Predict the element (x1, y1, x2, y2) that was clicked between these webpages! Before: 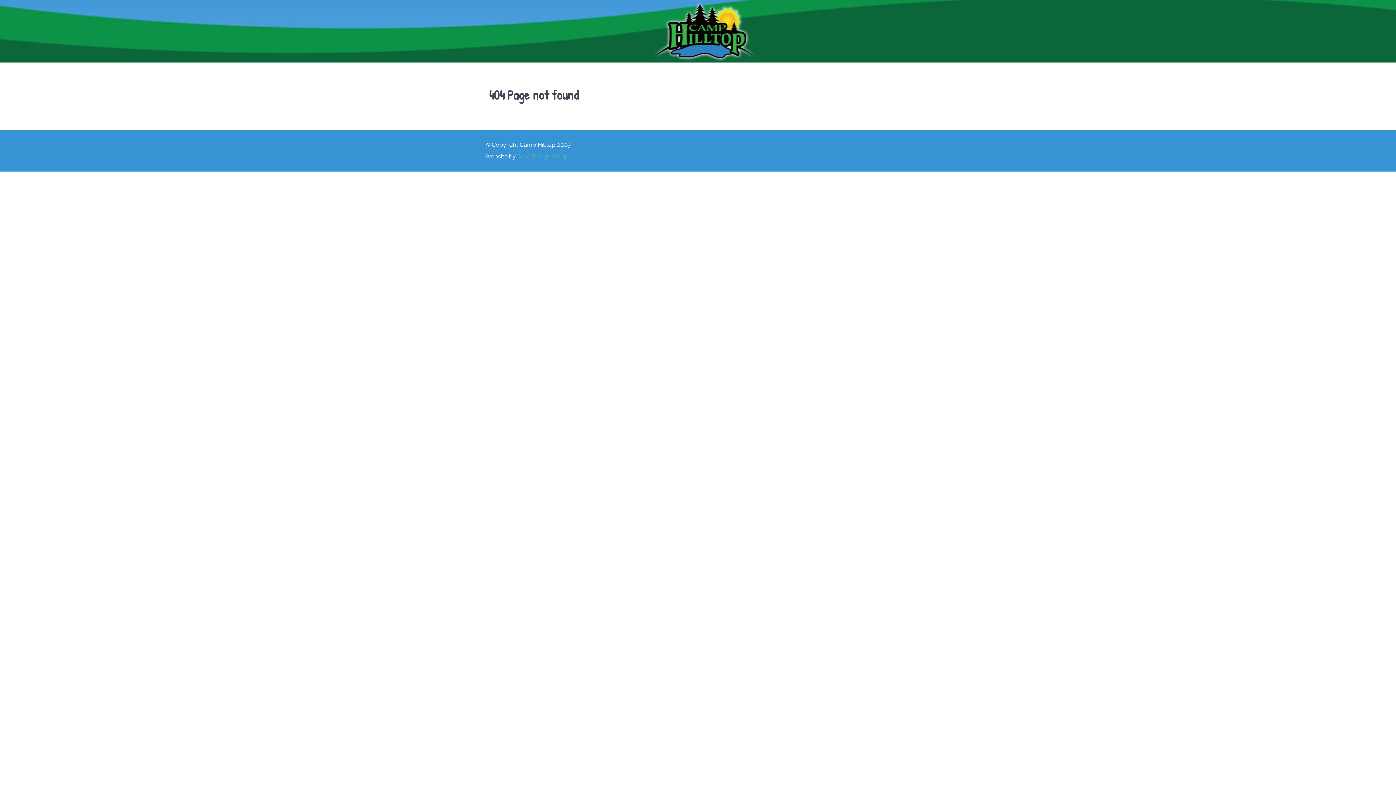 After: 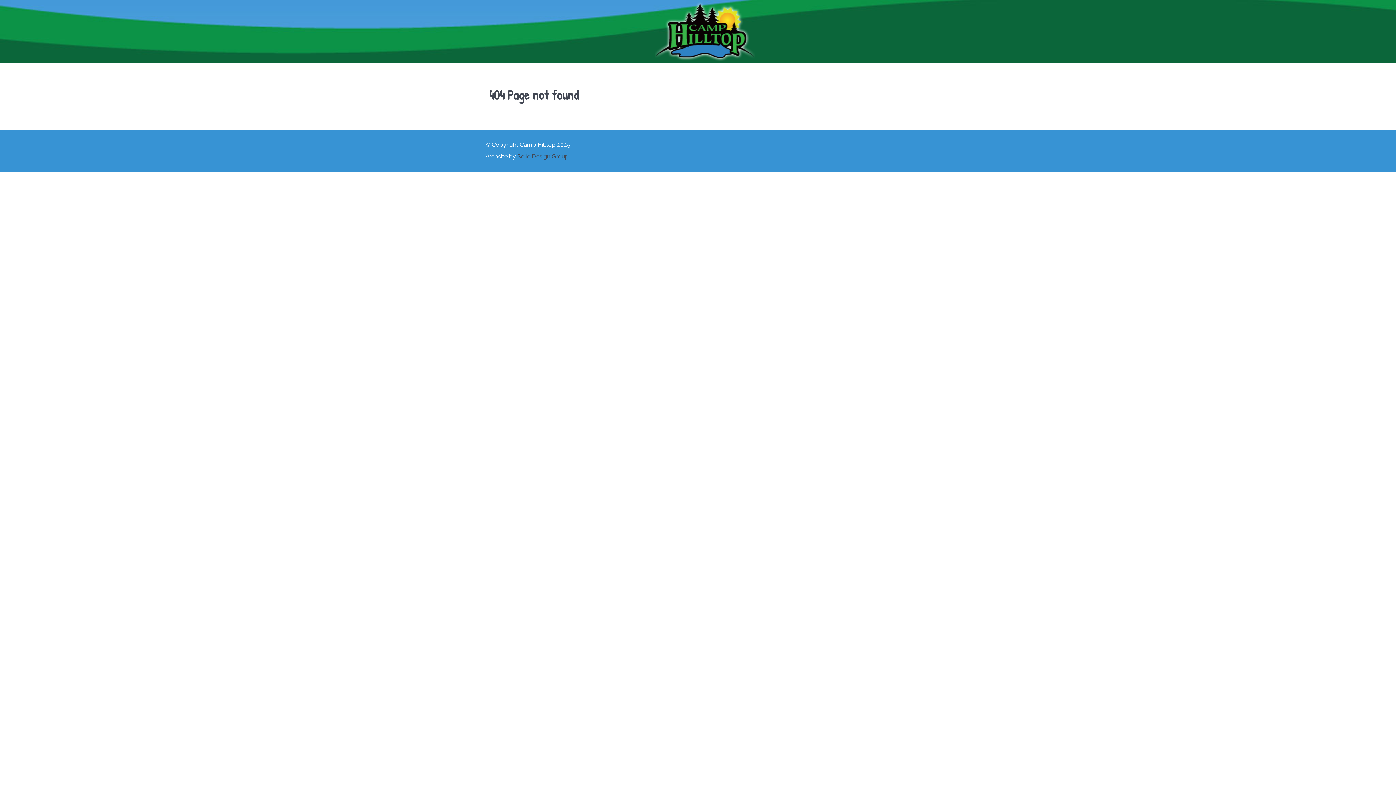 Action: label: Selle Design Group bbox: (517, 153, 568, 160)